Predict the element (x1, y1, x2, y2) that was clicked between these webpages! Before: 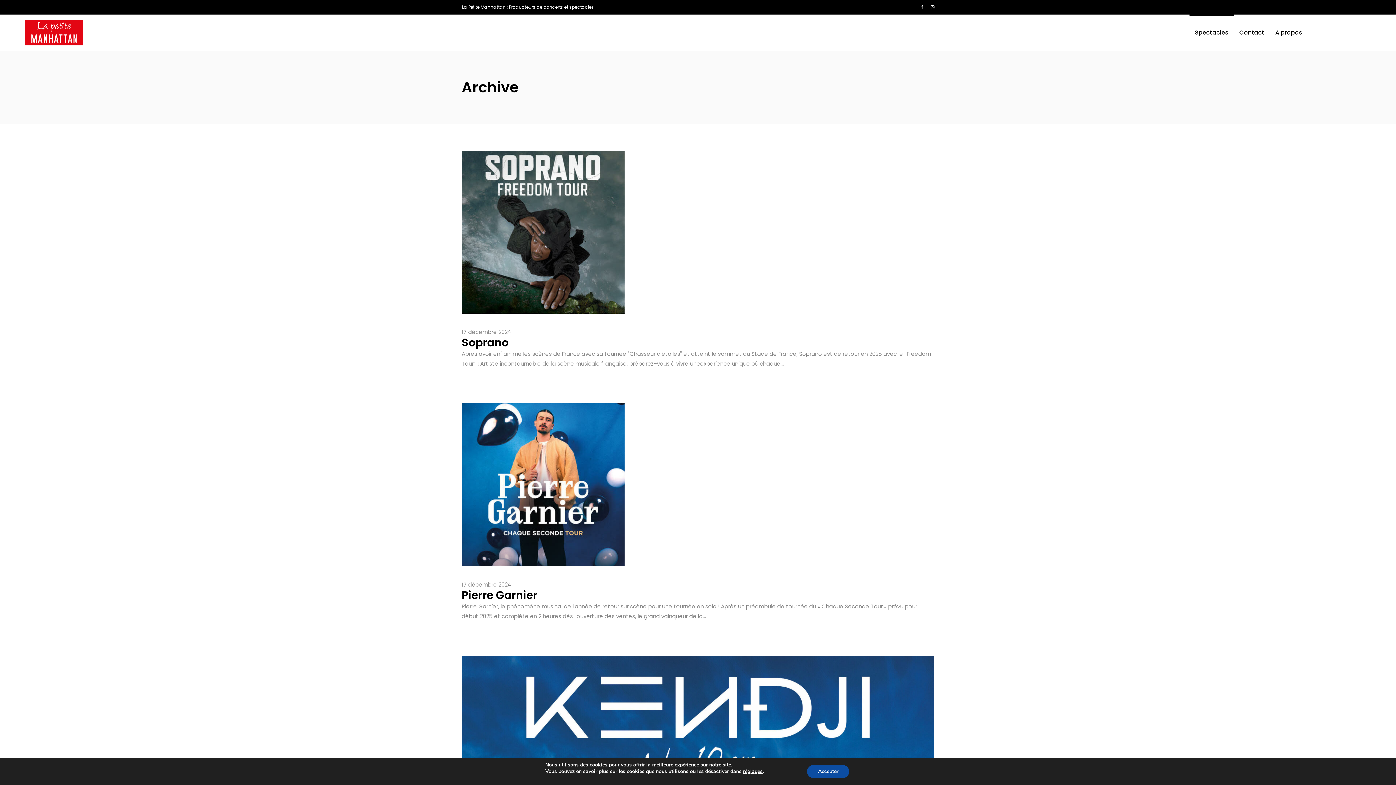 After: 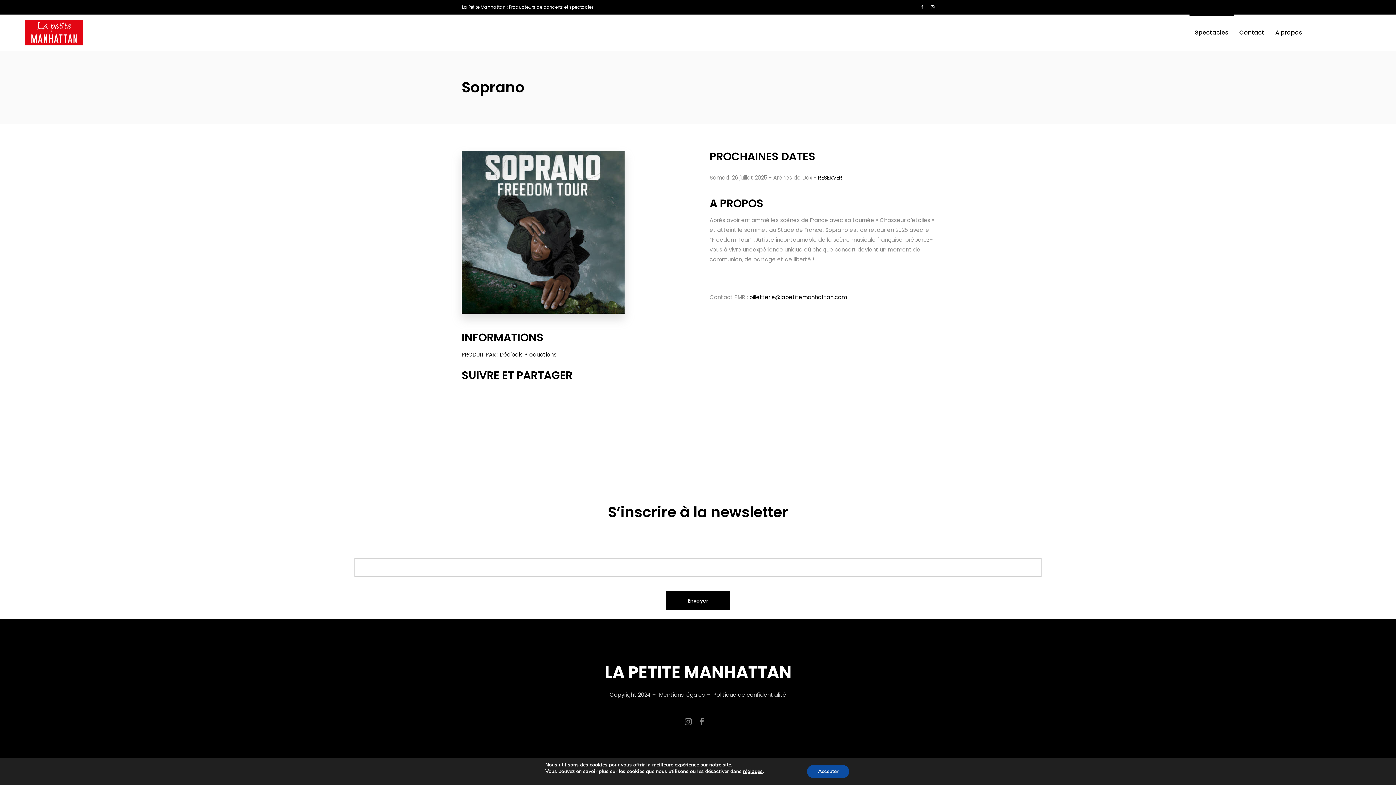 Action: bbox: (461, 228, 624, 235)